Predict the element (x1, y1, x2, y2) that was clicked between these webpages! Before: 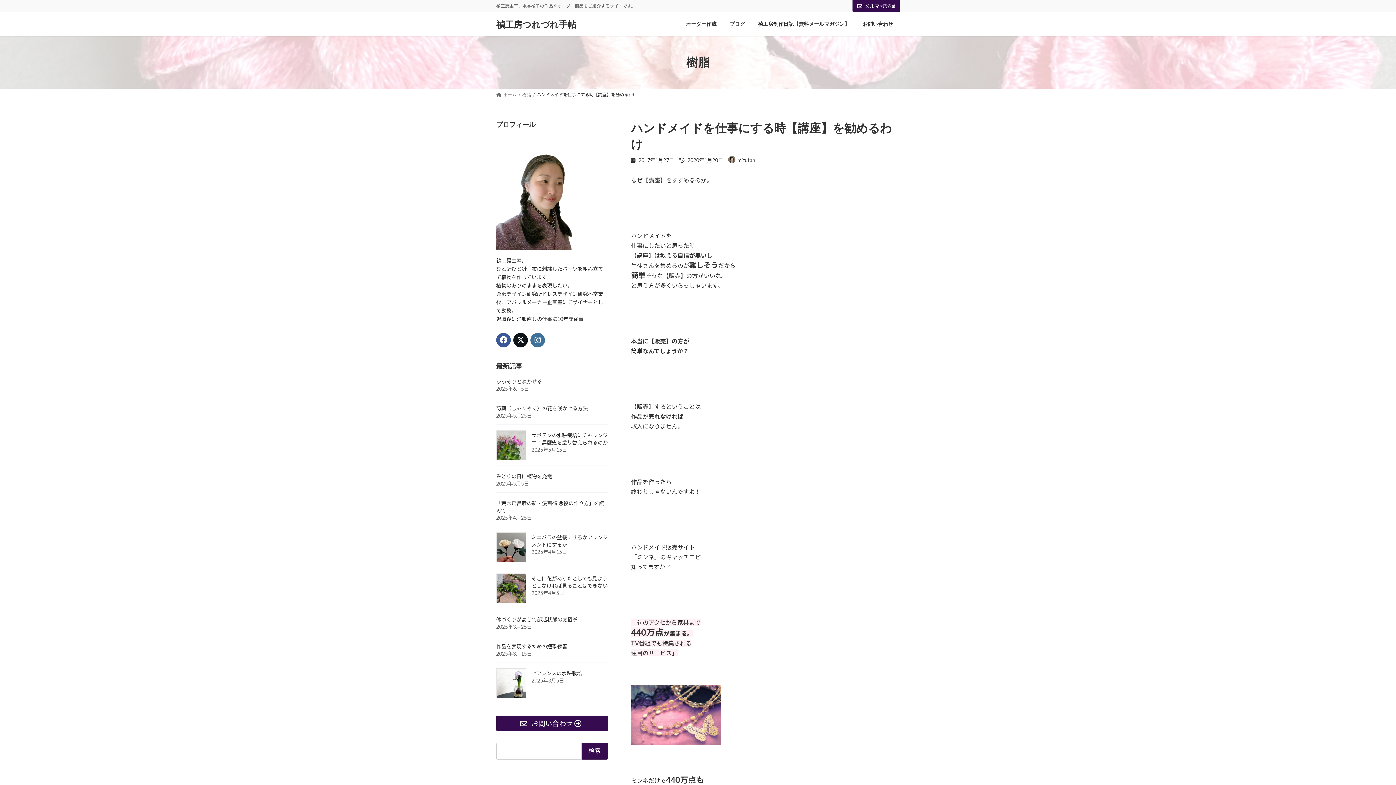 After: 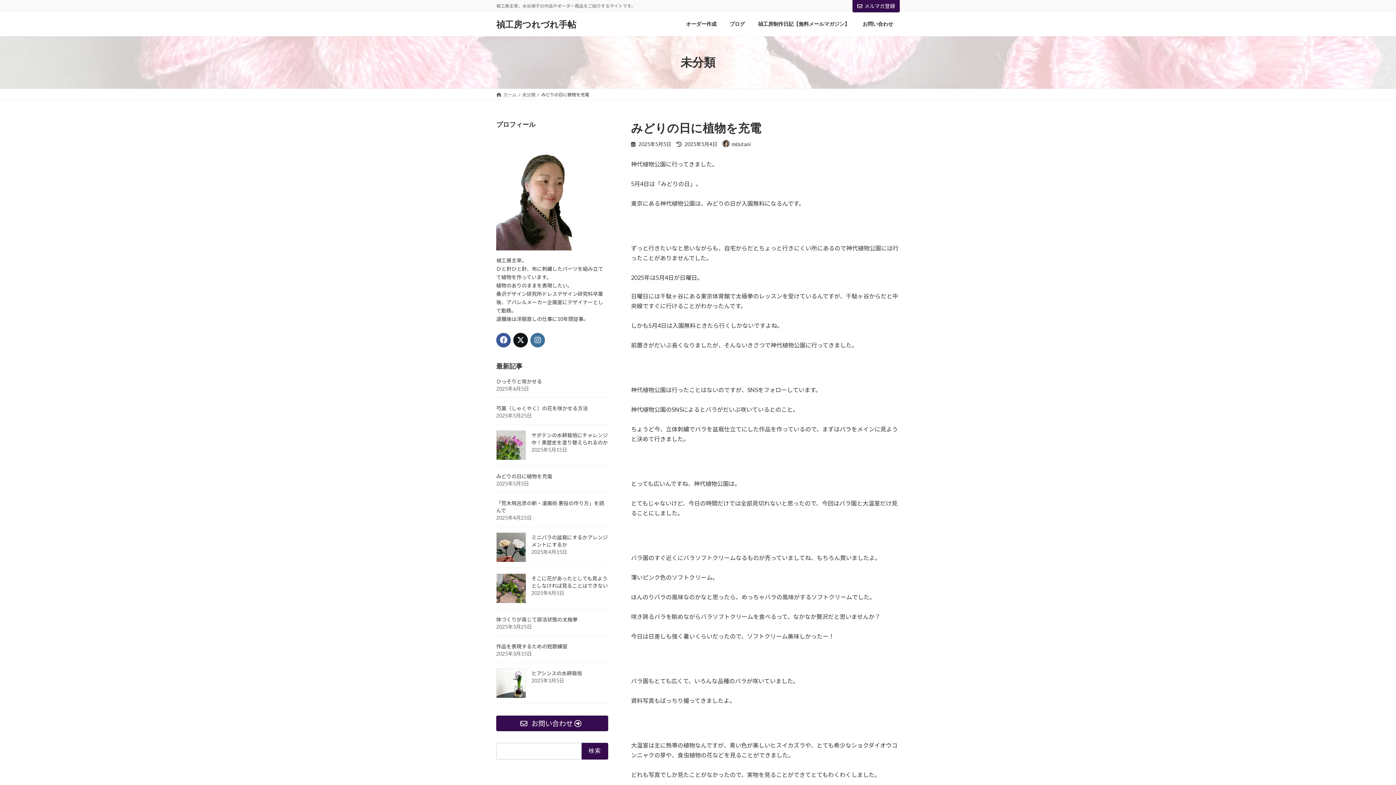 Action: label: みどりの日に植物を充電 bbox: (496, 473, 552, 479)